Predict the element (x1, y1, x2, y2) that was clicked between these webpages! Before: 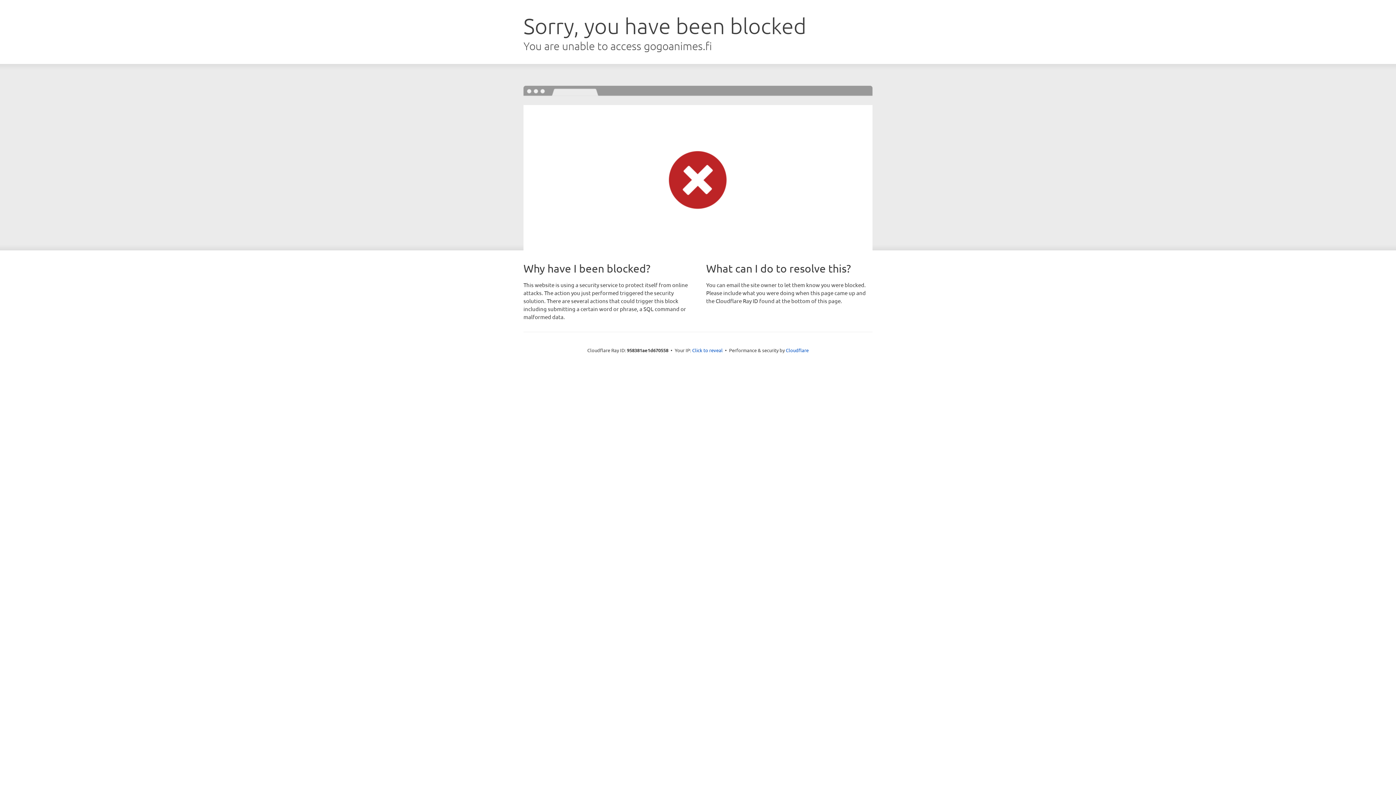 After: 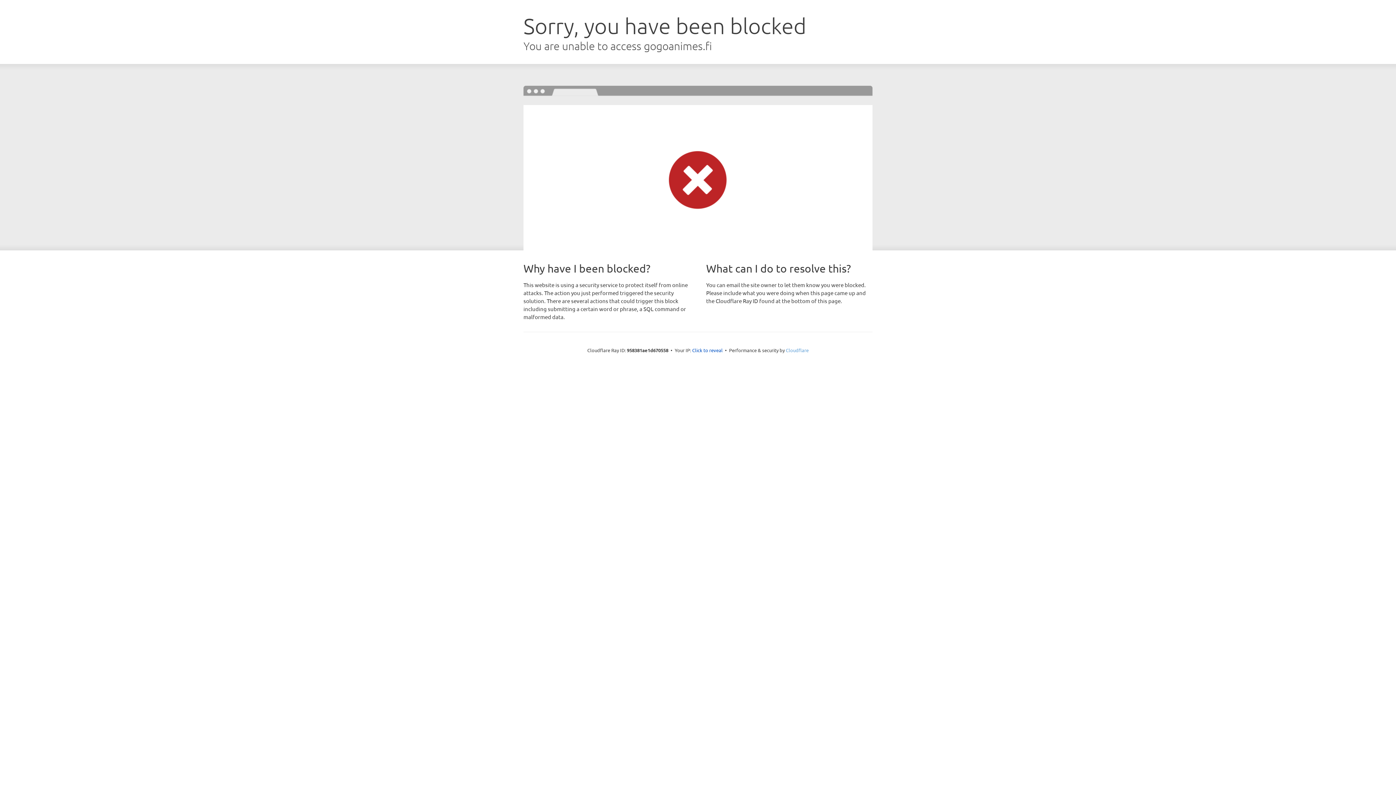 Action: label: Cloudflare bbox: (786, 347, 808, 353)